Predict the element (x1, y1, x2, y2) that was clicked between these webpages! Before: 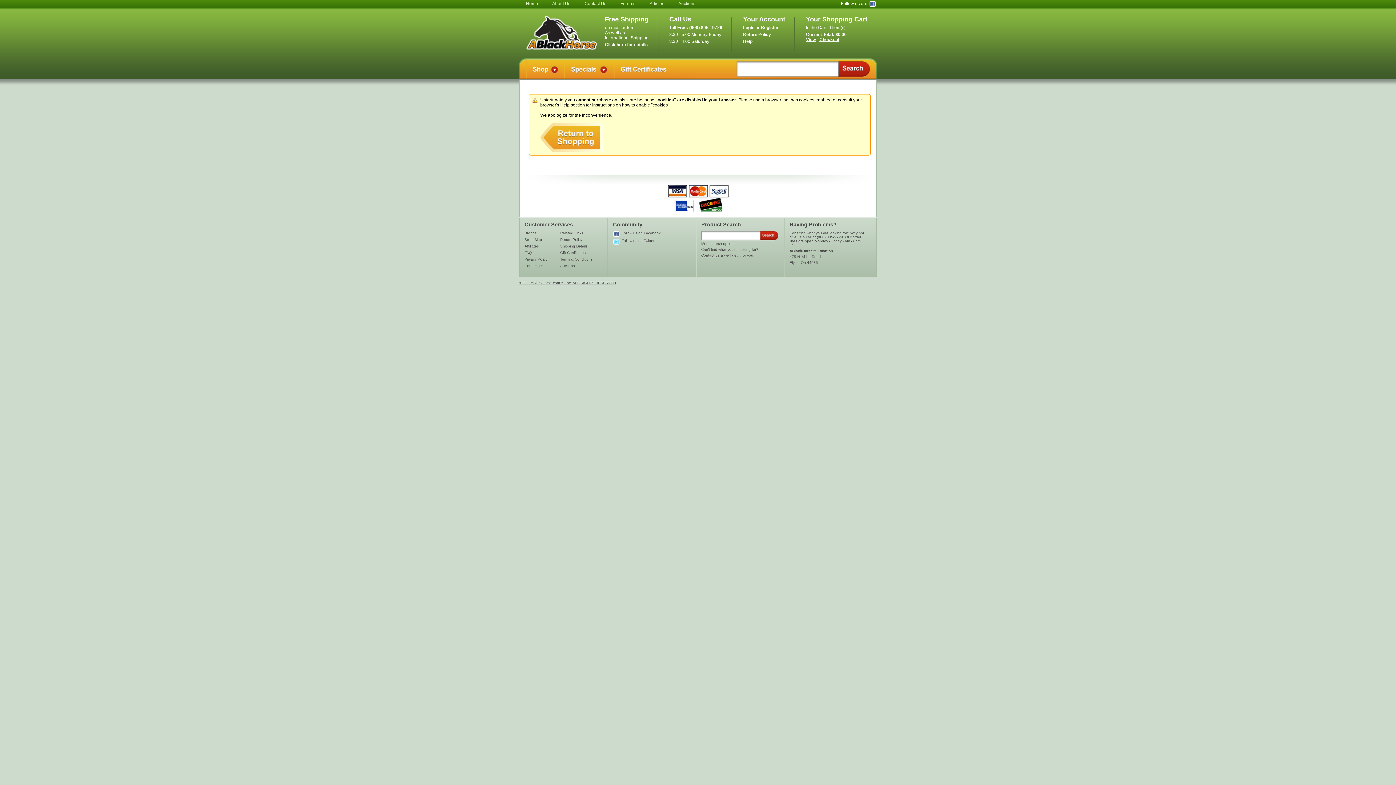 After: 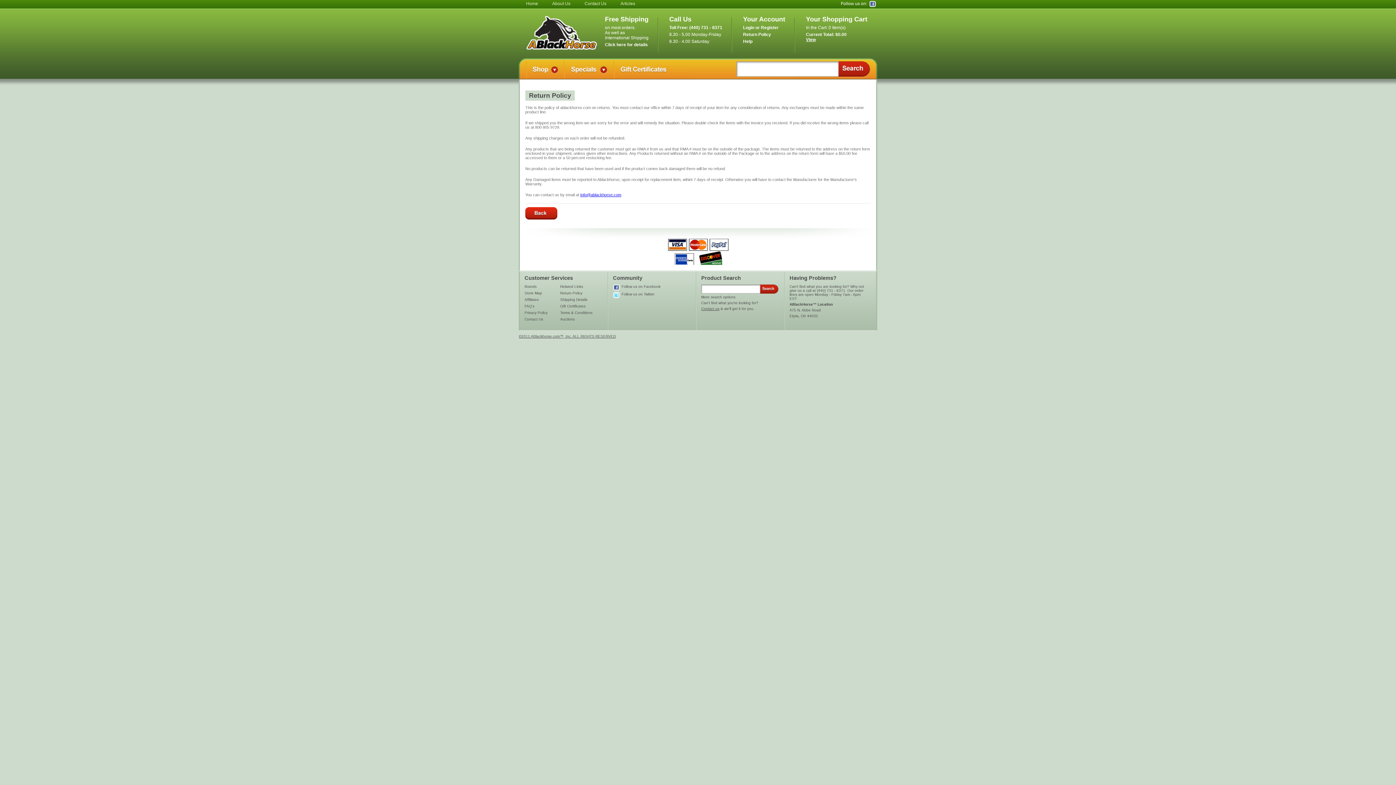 Action: bbox: (560, 237, 582, 241) label: Return Policy